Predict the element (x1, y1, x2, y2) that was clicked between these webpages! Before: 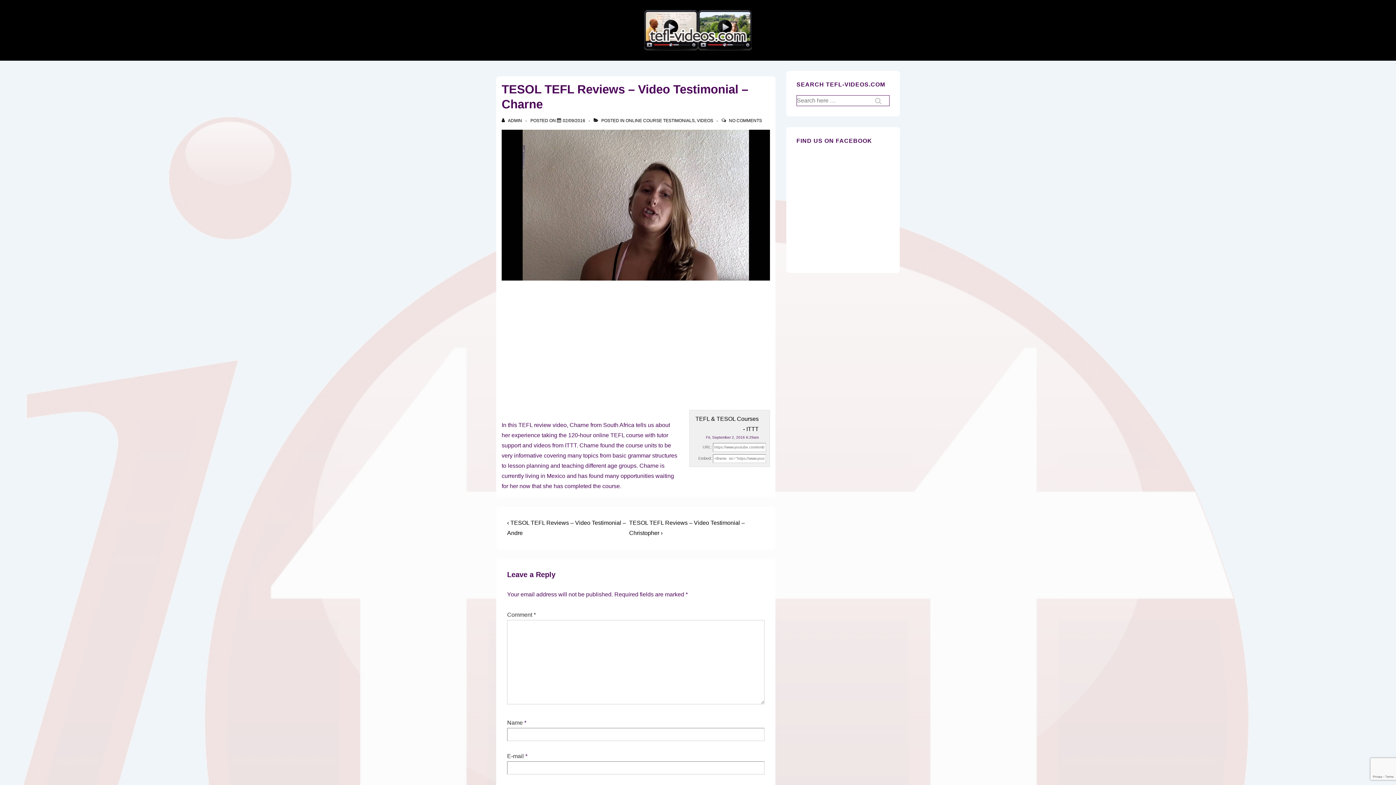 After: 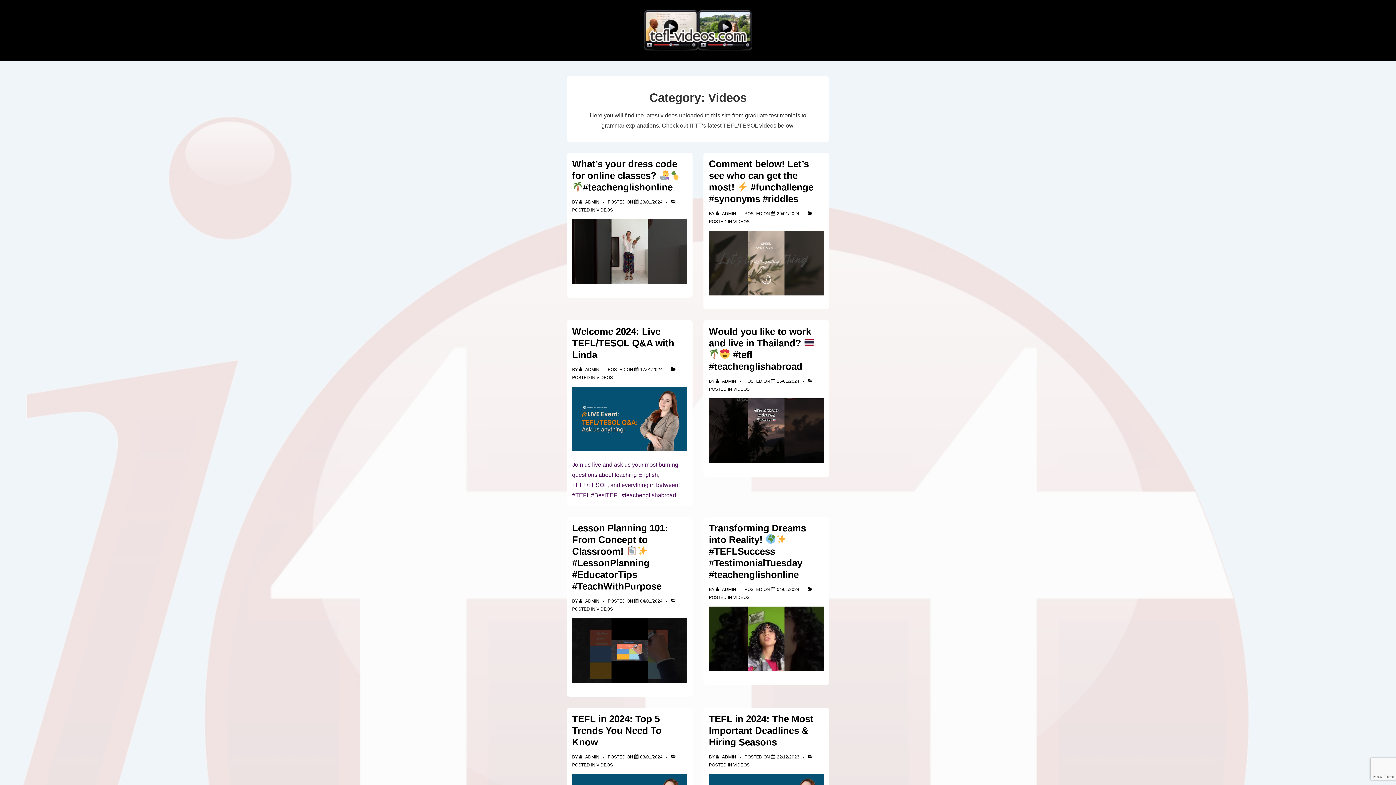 Action: label: VIDEOS bbox: (697, 118, 713, 123)